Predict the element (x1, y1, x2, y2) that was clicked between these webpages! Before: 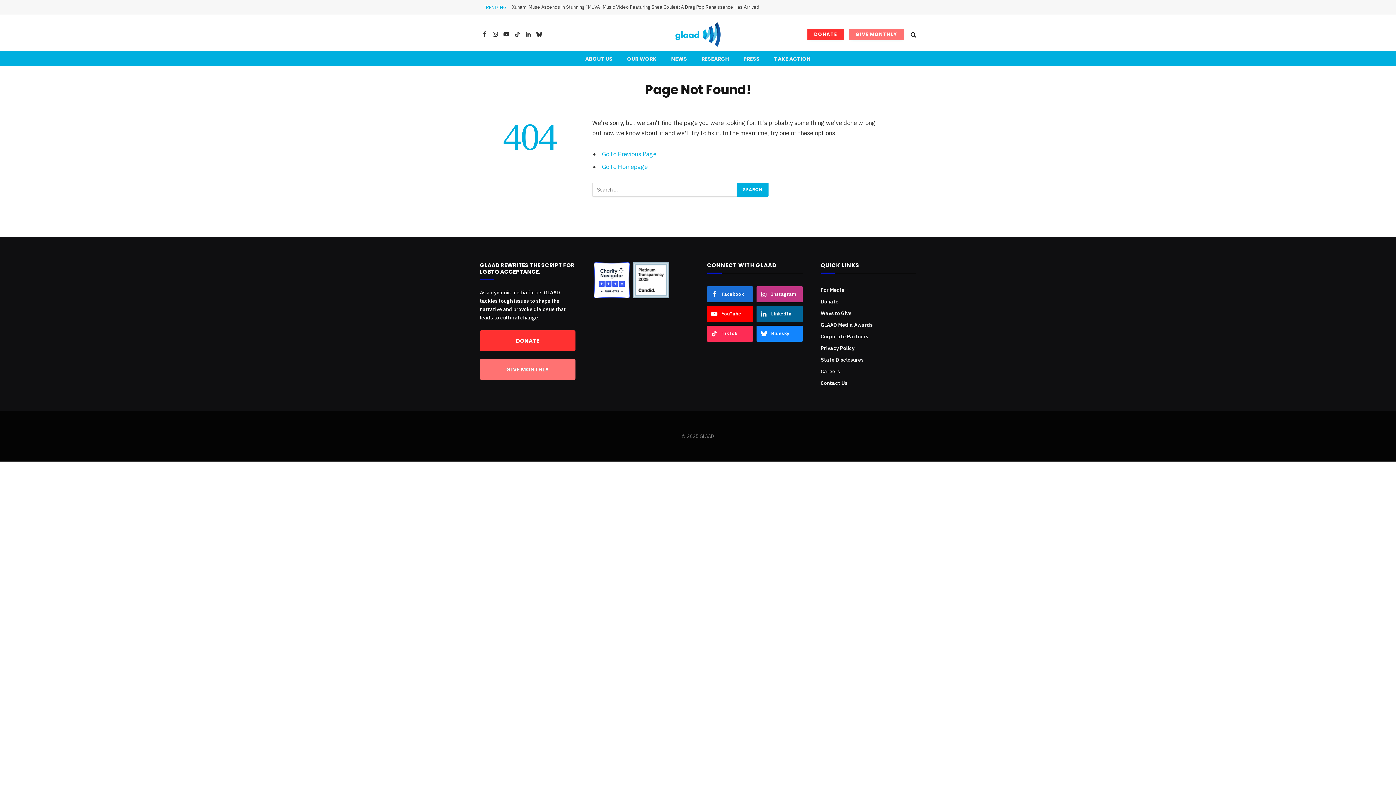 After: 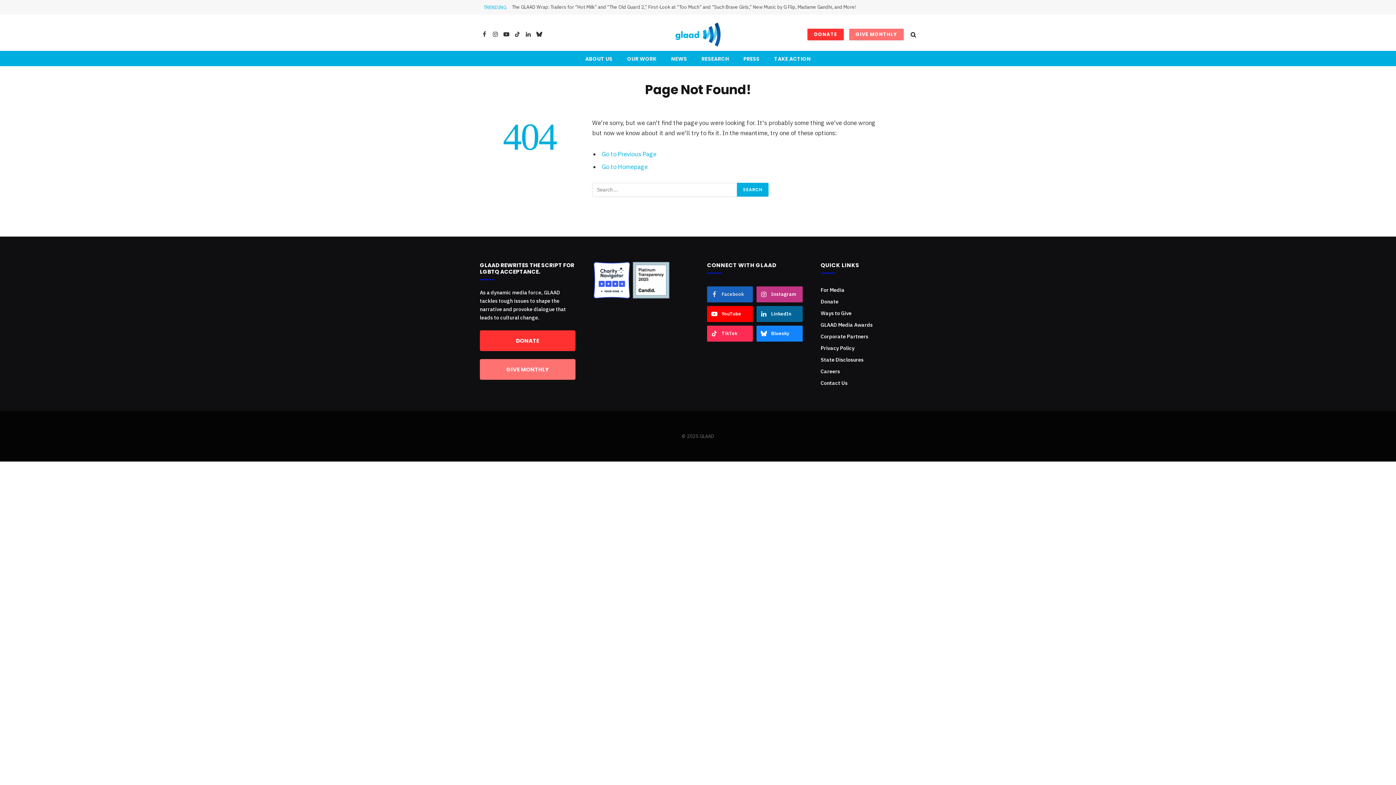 Action: bbox: (707, 286, 753, 302) label: Facebook